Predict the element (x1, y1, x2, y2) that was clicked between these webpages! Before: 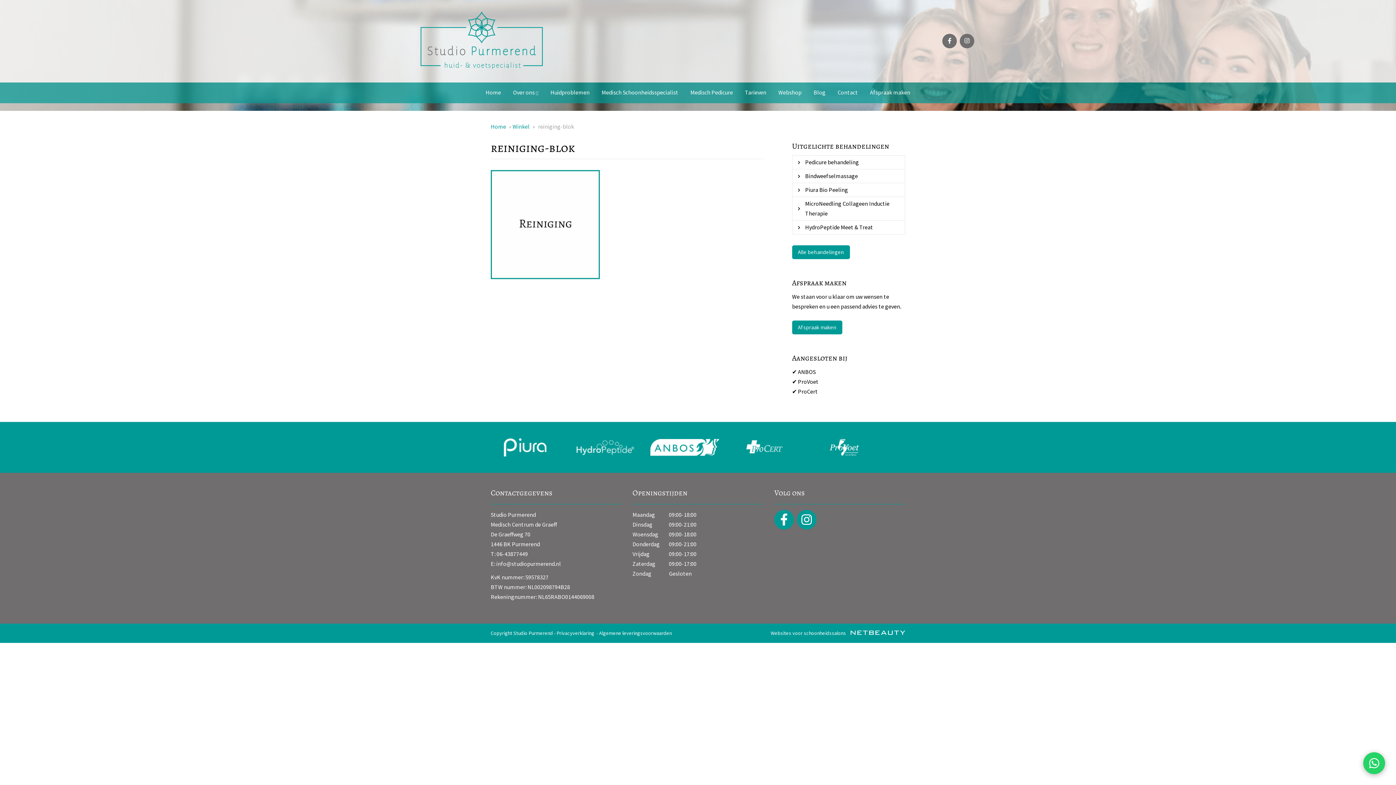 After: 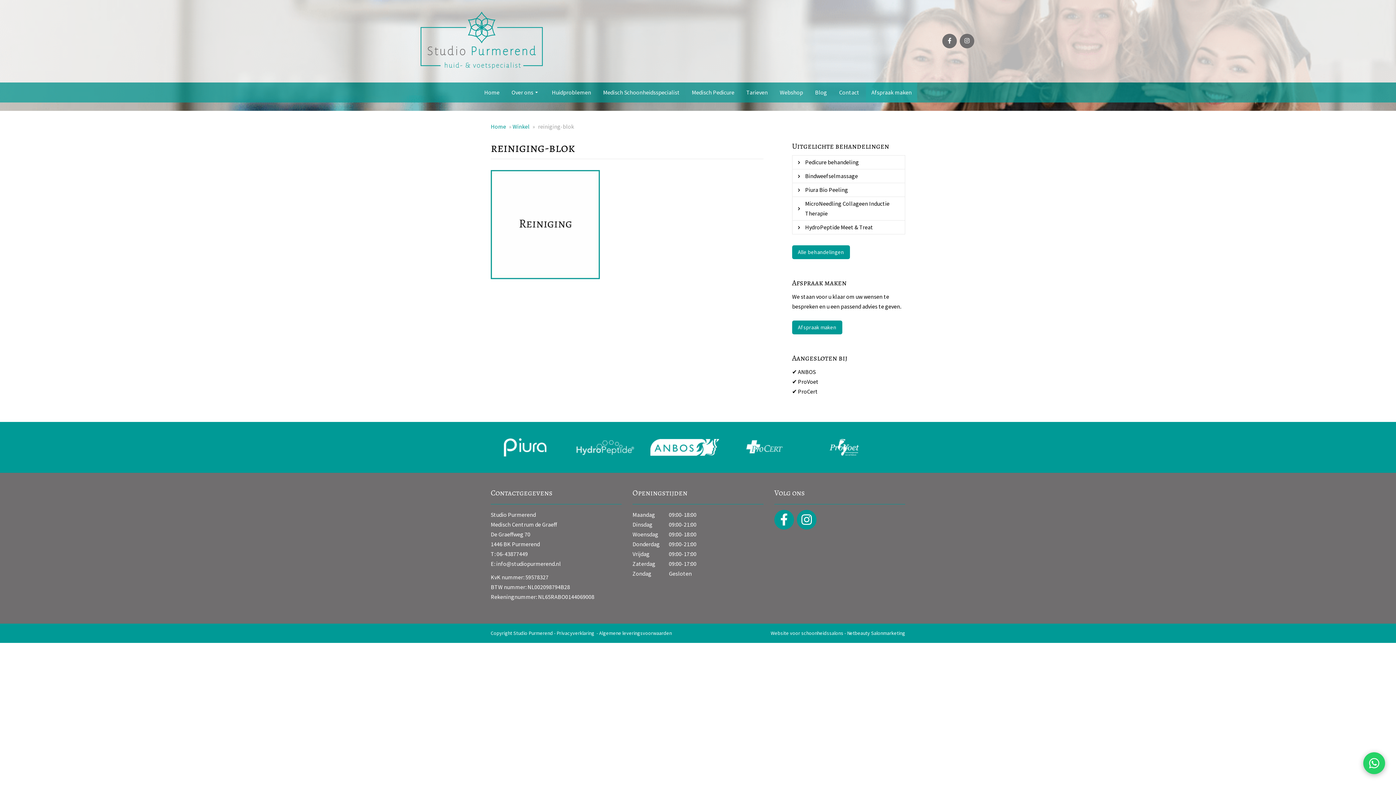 Action: label: Afspraak maken bbox: (864, 82, 916, 102)